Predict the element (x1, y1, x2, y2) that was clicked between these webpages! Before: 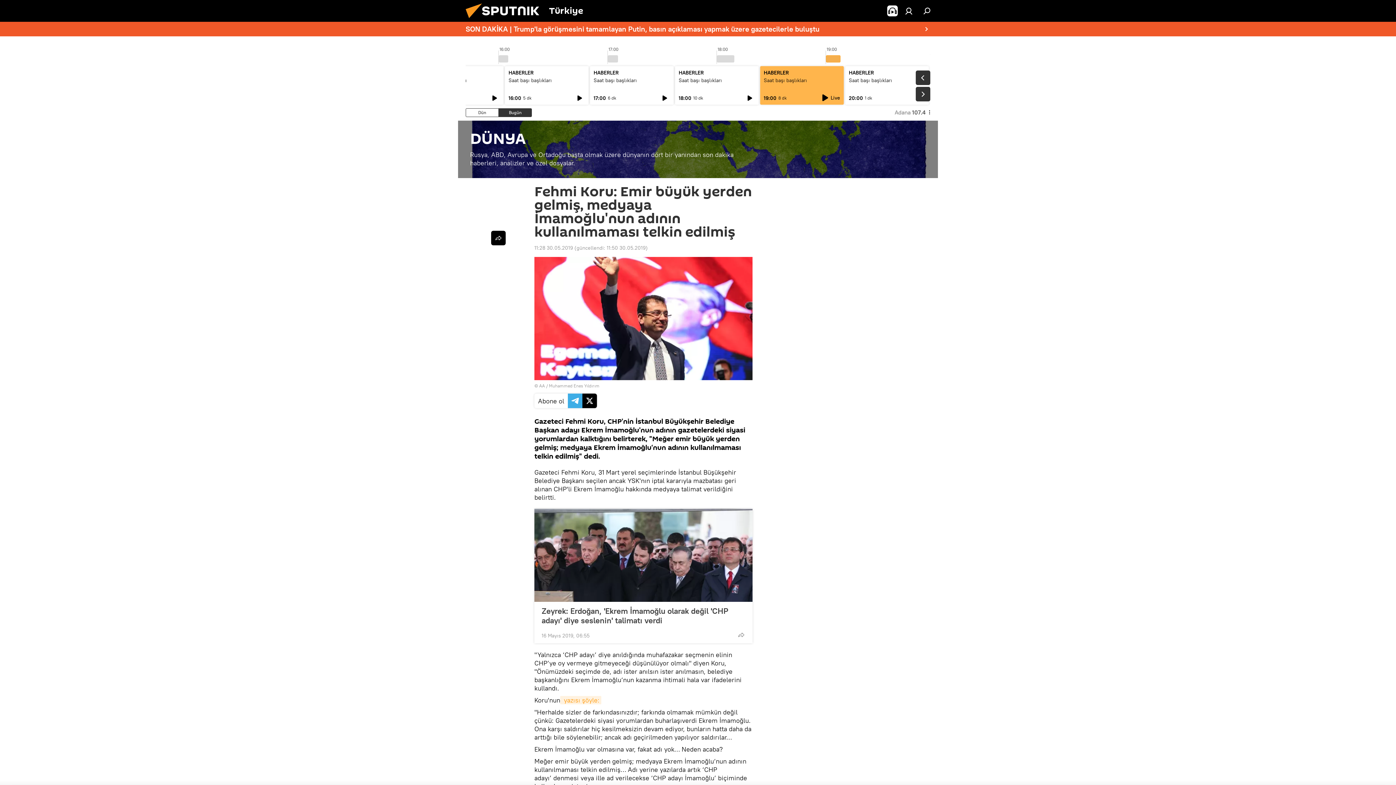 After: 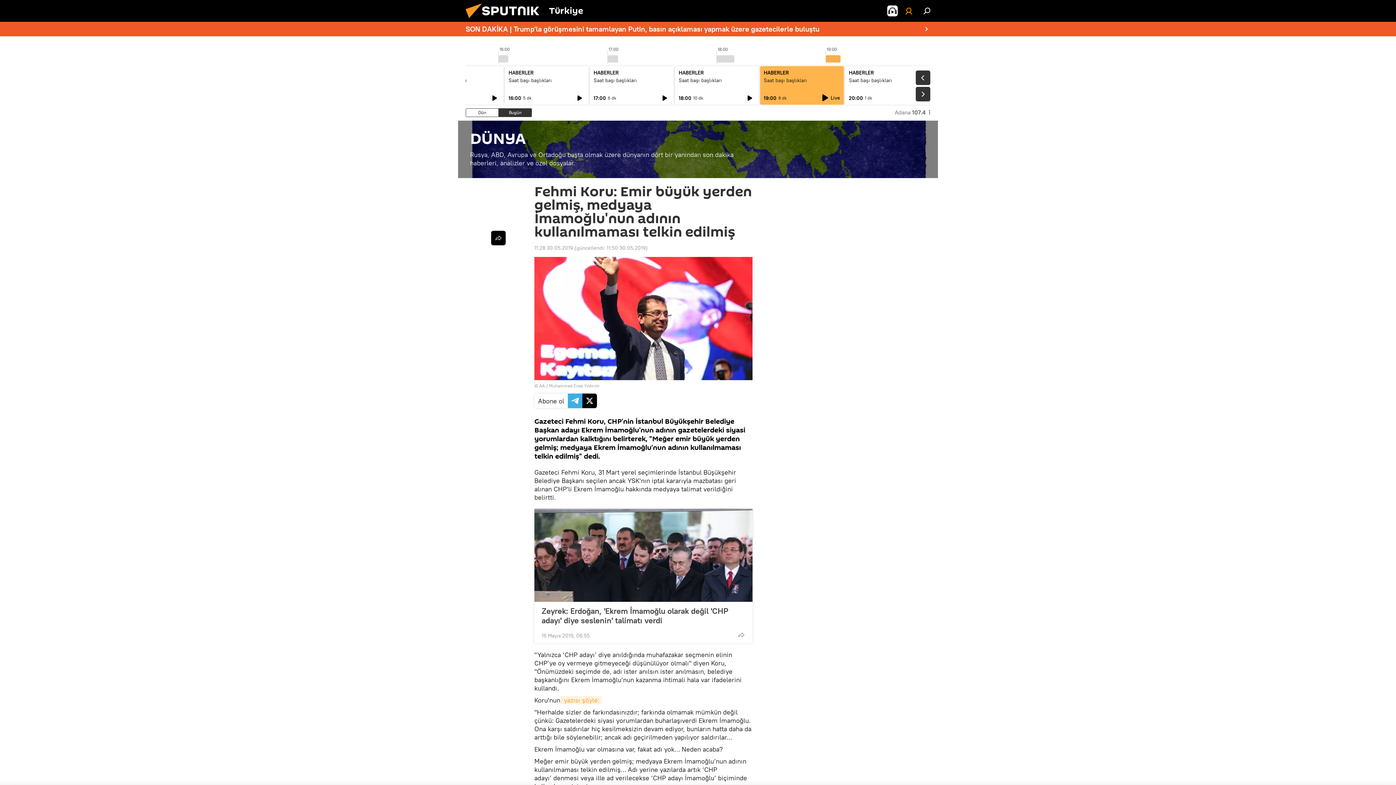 Action: bbox: (901, 3, 916, 18)